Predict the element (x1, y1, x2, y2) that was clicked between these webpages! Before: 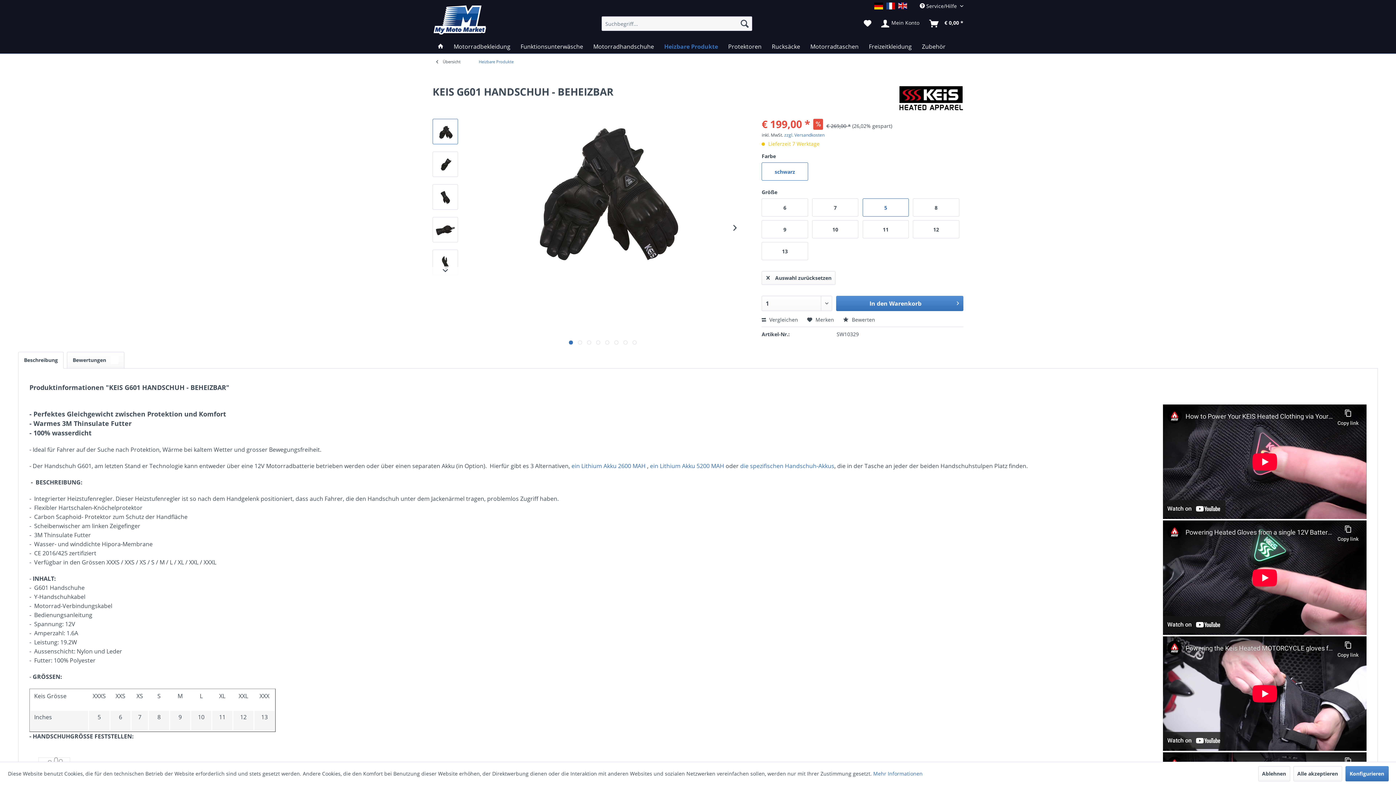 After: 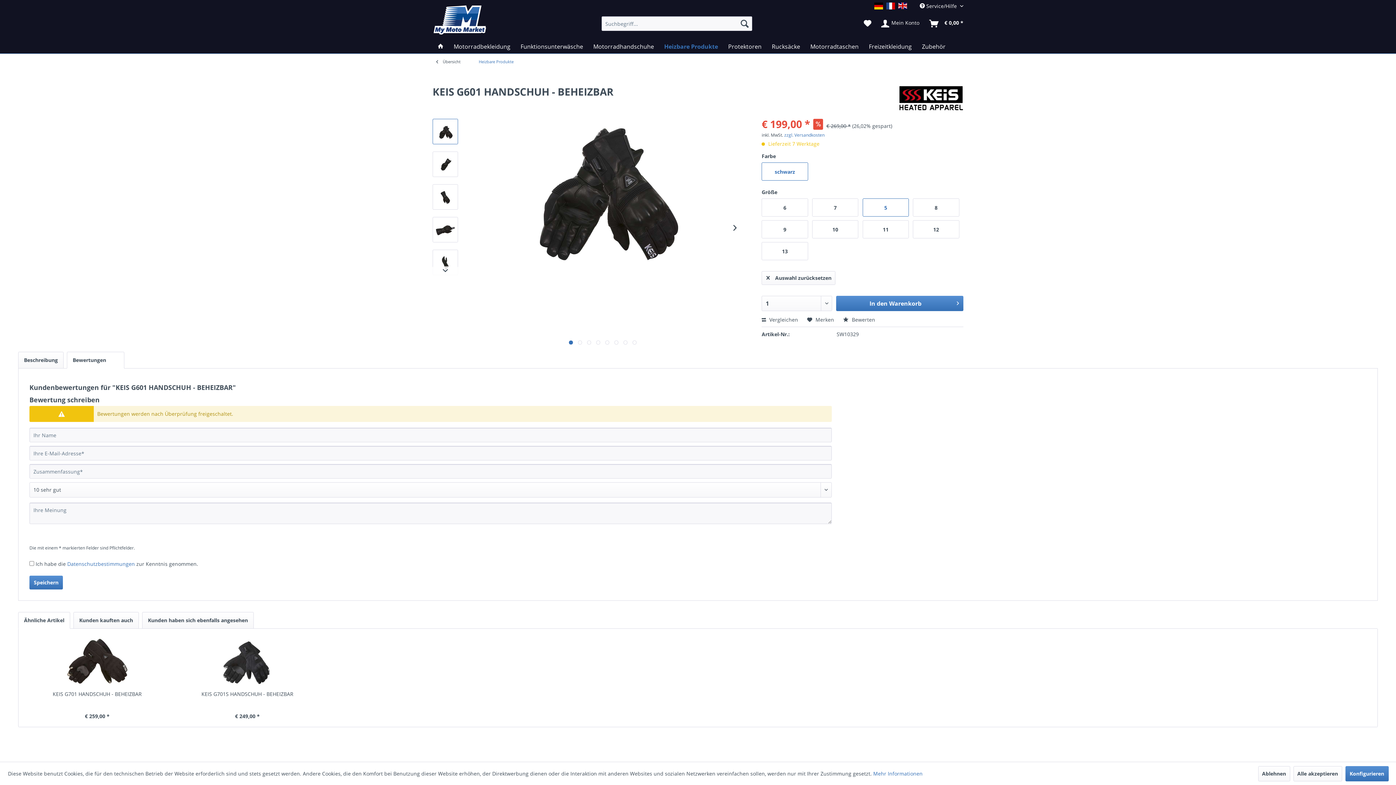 Action: label: Bewertungen 0 bbox: (66, 352, 124, 368)